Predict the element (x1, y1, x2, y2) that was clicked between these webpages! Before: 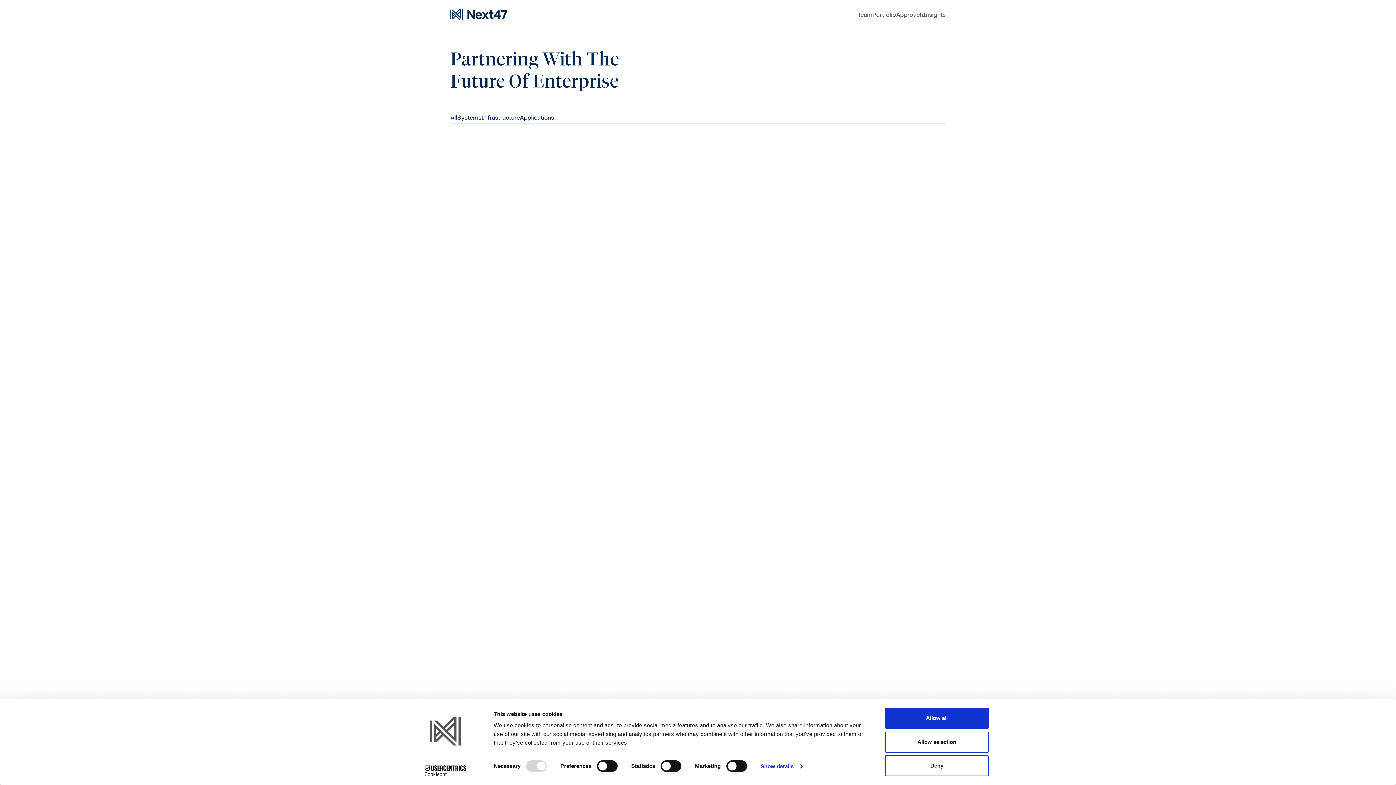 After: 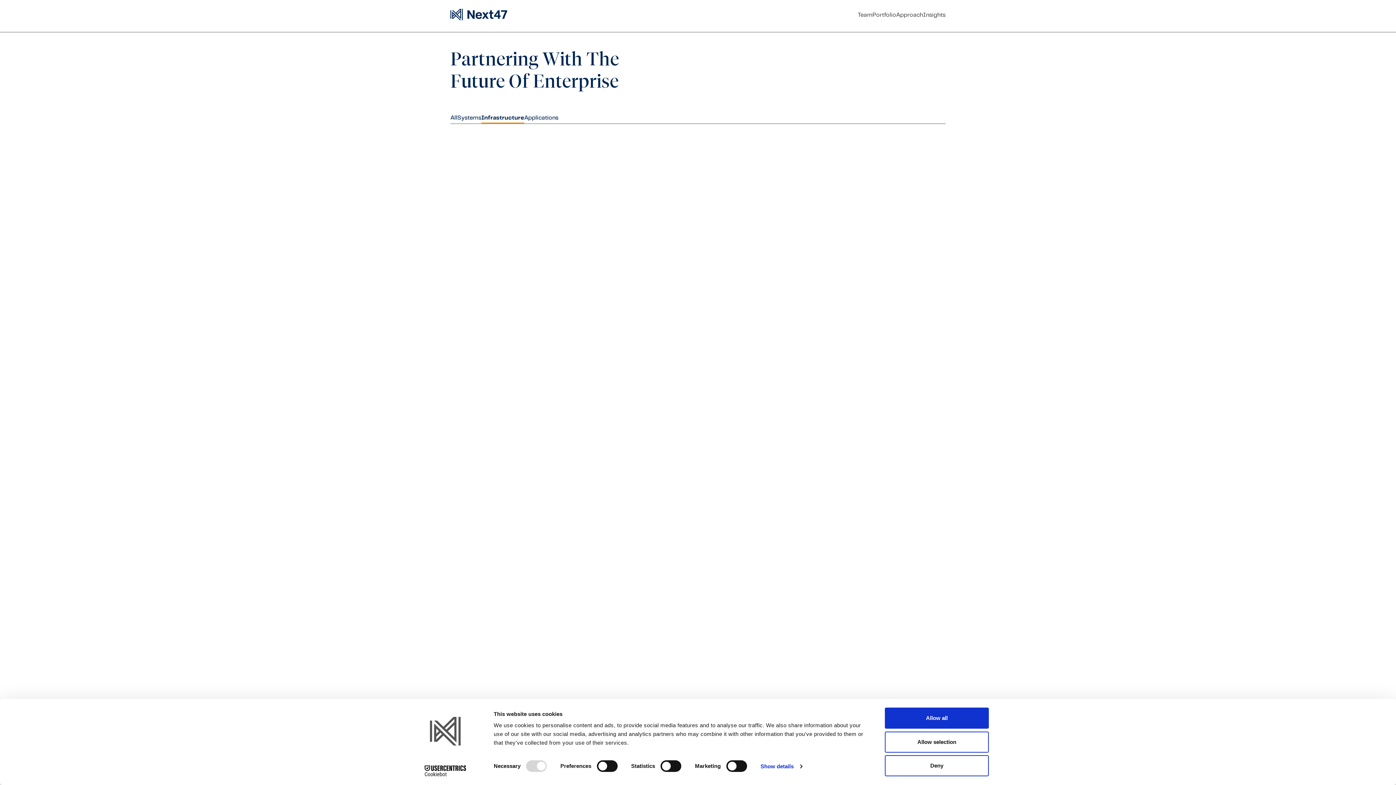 Action: label: Infrastructure bbox: (481, 114, 520, 123)